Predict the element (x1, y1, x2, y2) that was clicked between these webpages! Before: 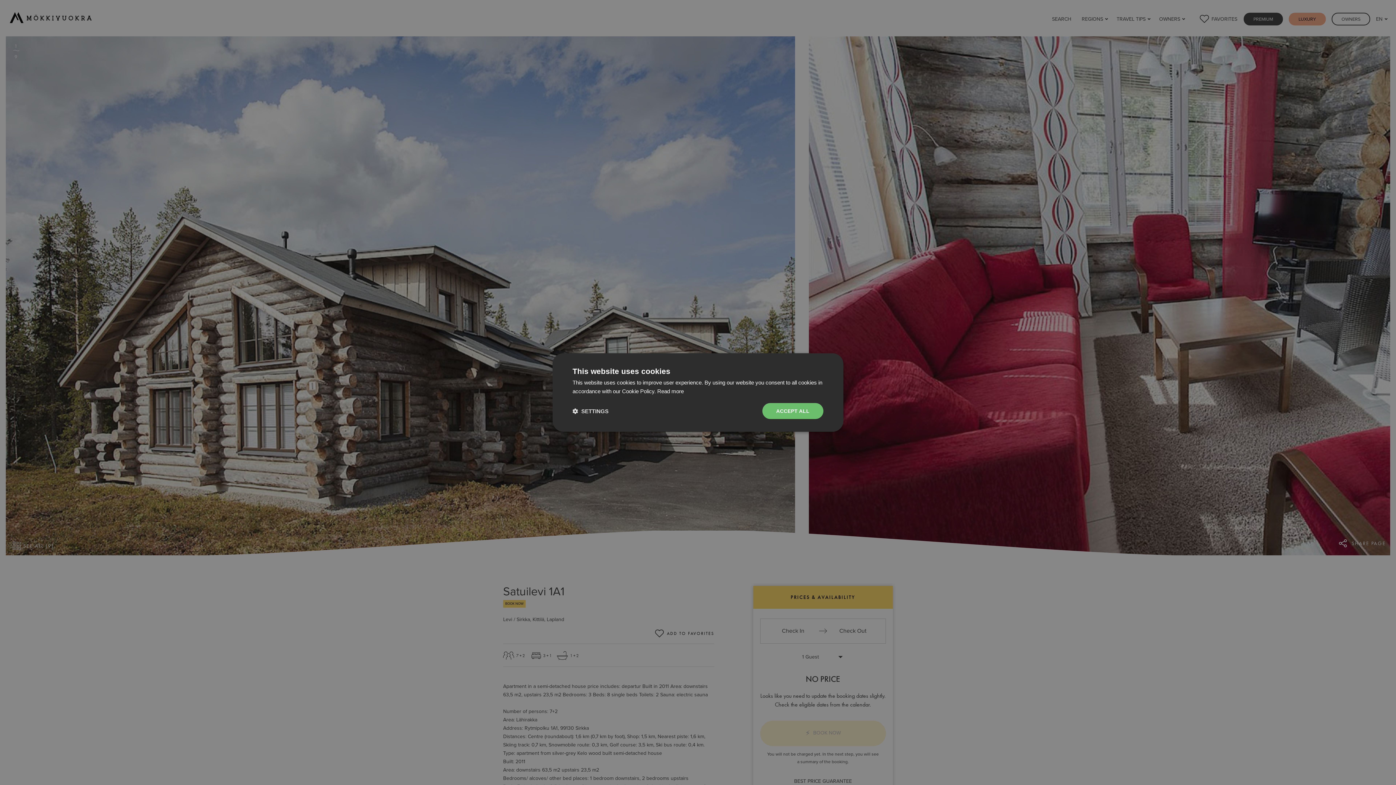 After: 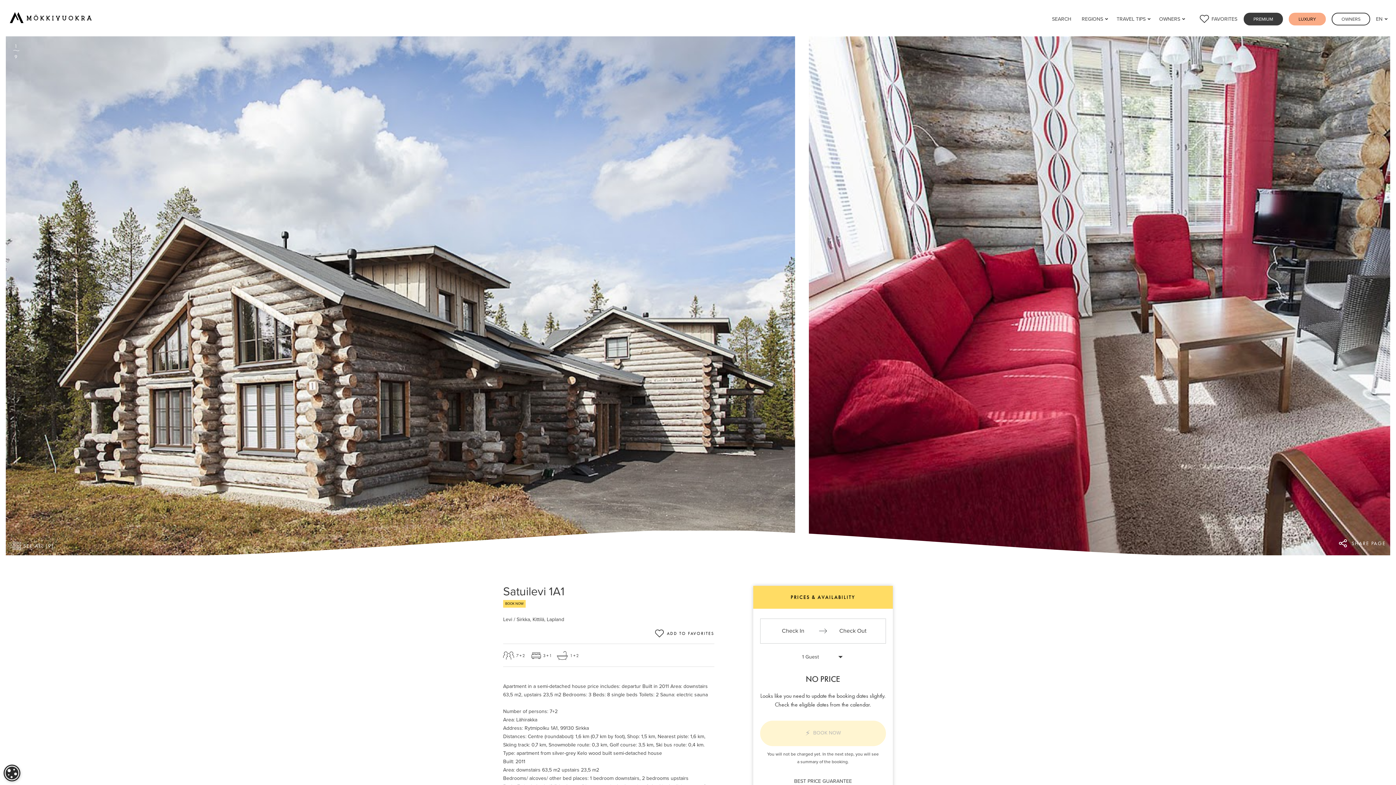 Action: label: ACCEPT ALL bbox: (762, 403, 823, 419)